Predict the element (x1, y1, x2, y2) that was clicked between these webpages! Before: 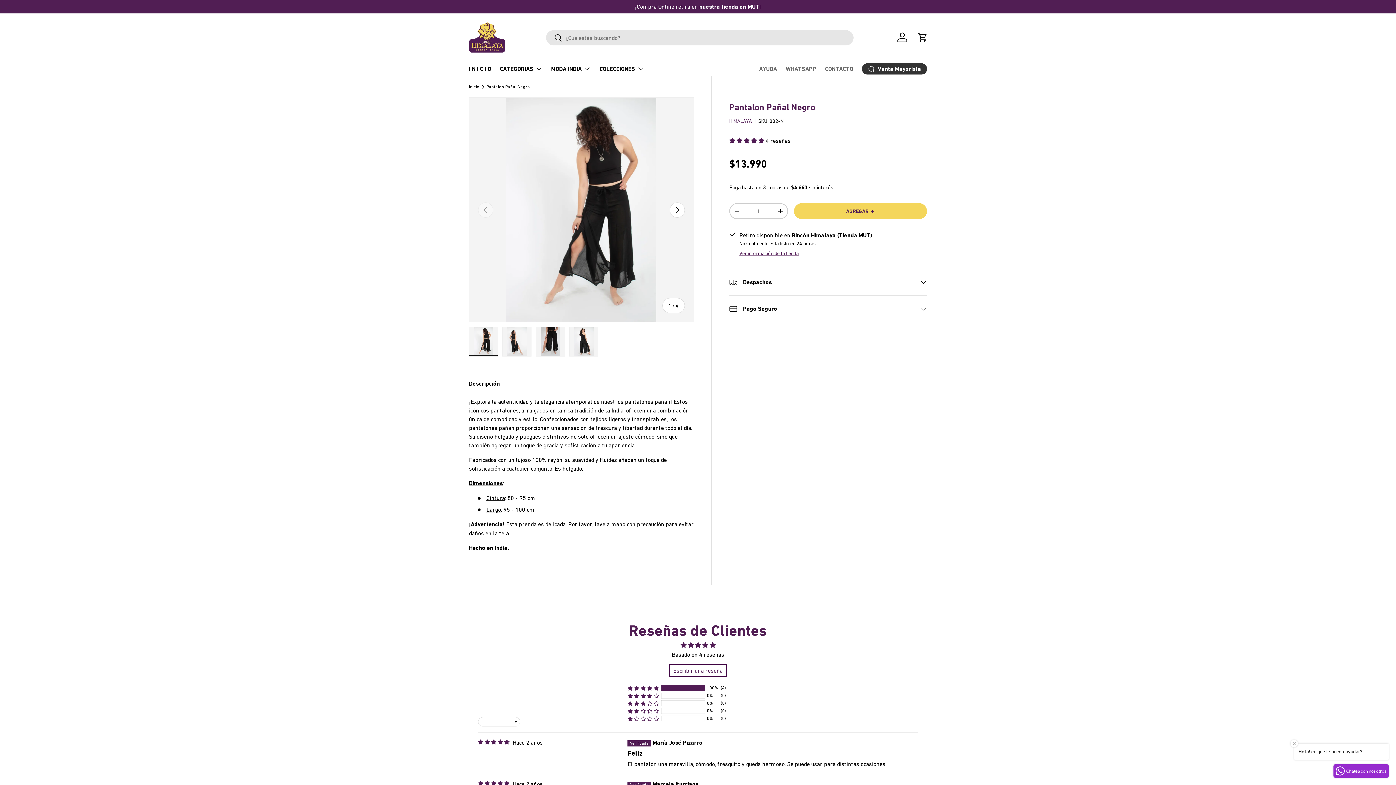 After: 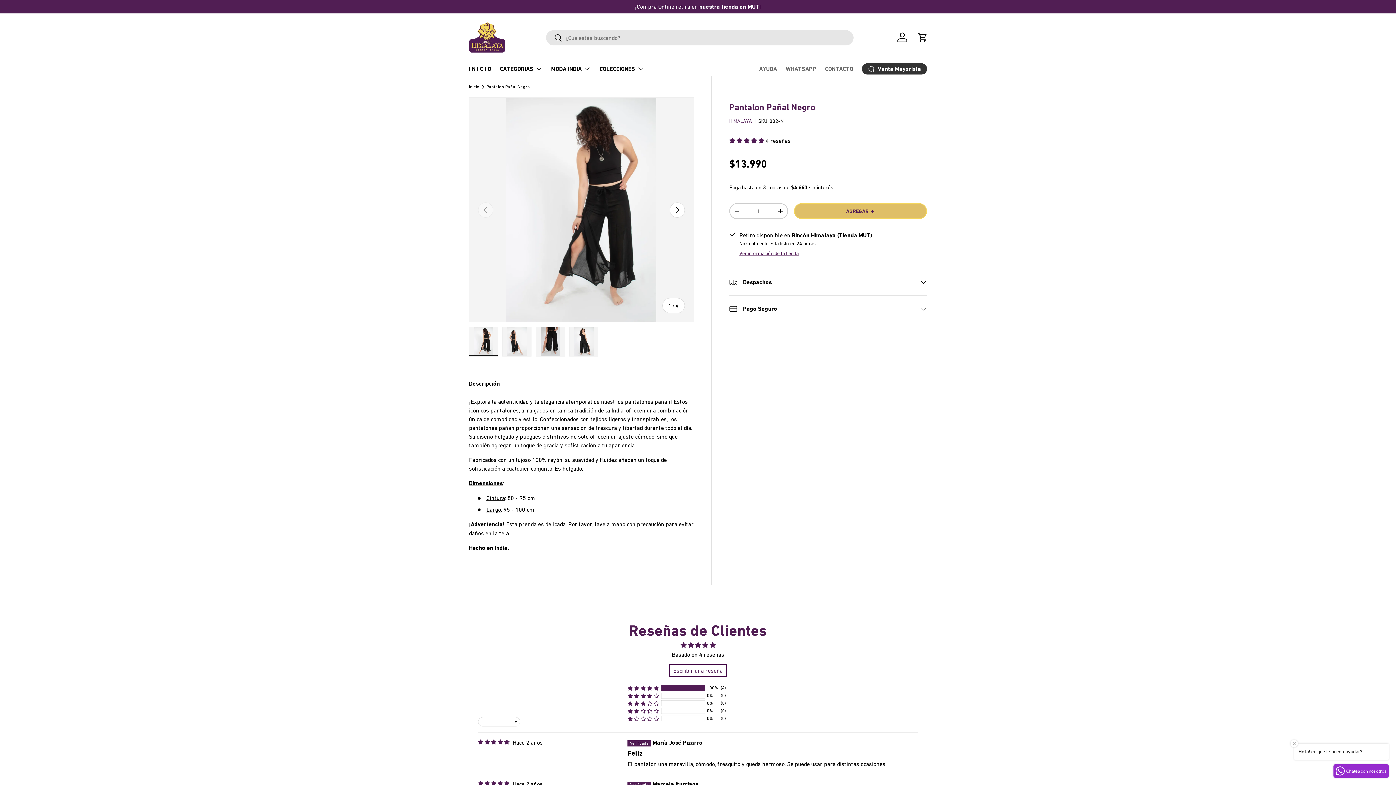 Action: bbox: (794, 203, 927, 219) label: AGREGAR ＋